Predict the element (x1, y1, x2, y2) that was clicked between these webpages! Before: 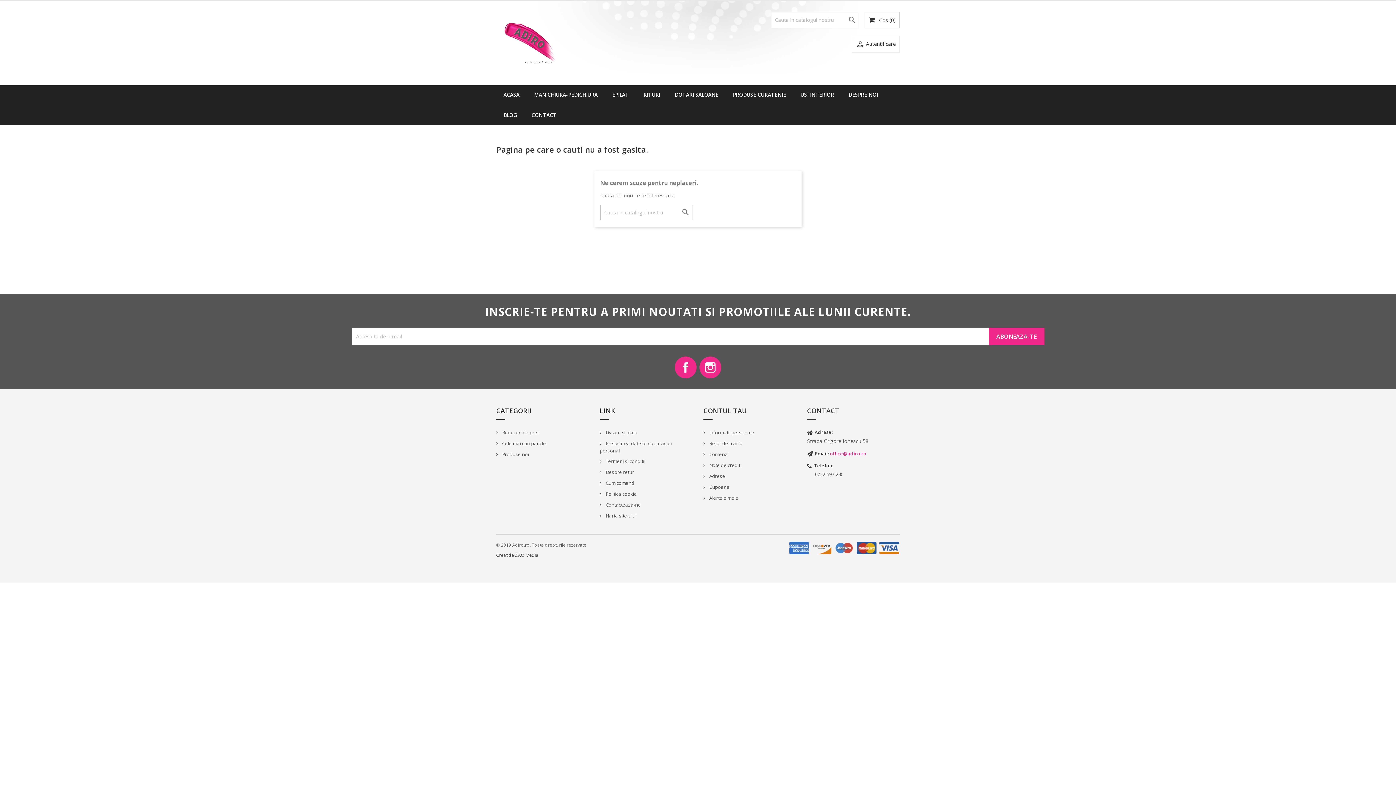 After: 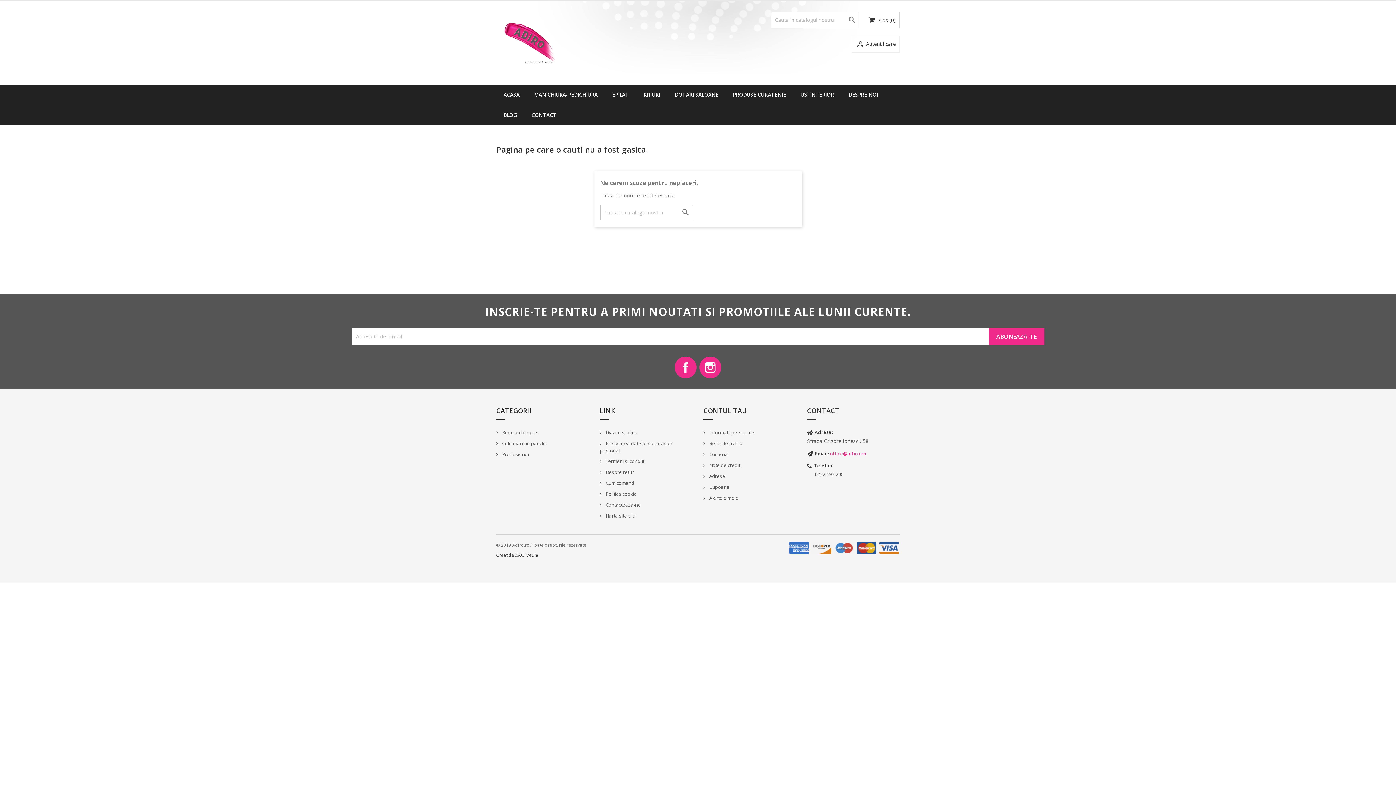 Action: label: Instagram bbox: (699, 356, 721, 378)